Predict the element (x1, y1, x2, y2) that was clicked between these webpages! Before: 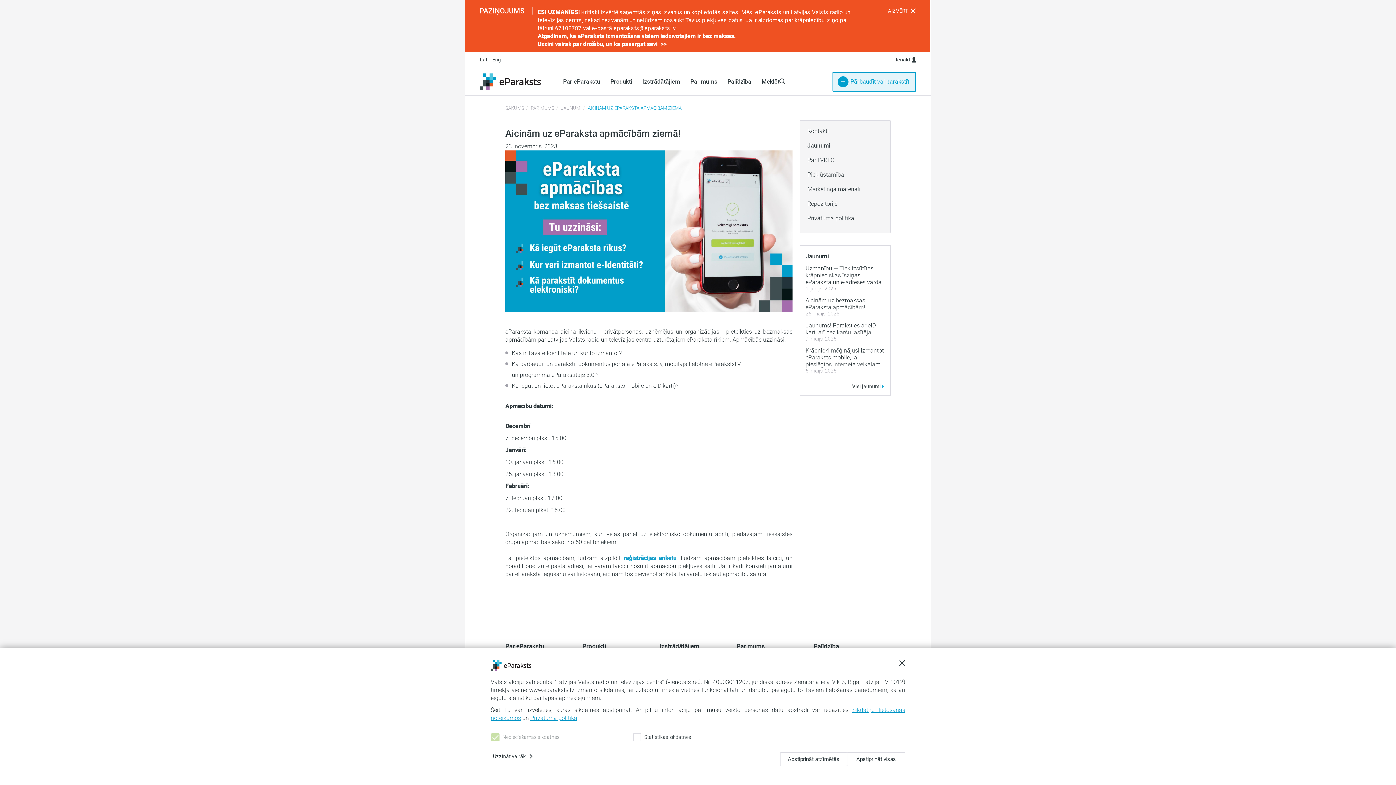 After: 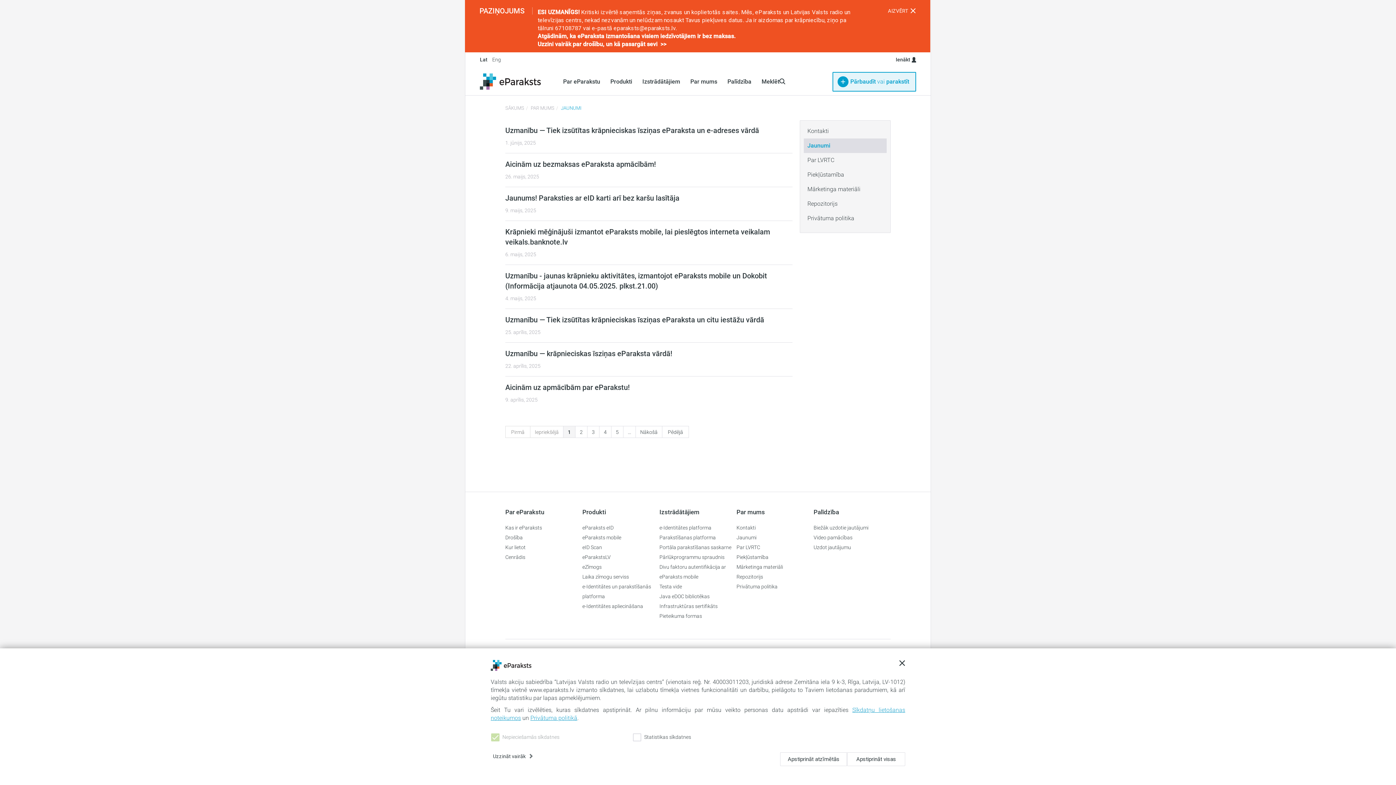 Action: bbox: (561, 105, 581, 110) label: JAUNUMI